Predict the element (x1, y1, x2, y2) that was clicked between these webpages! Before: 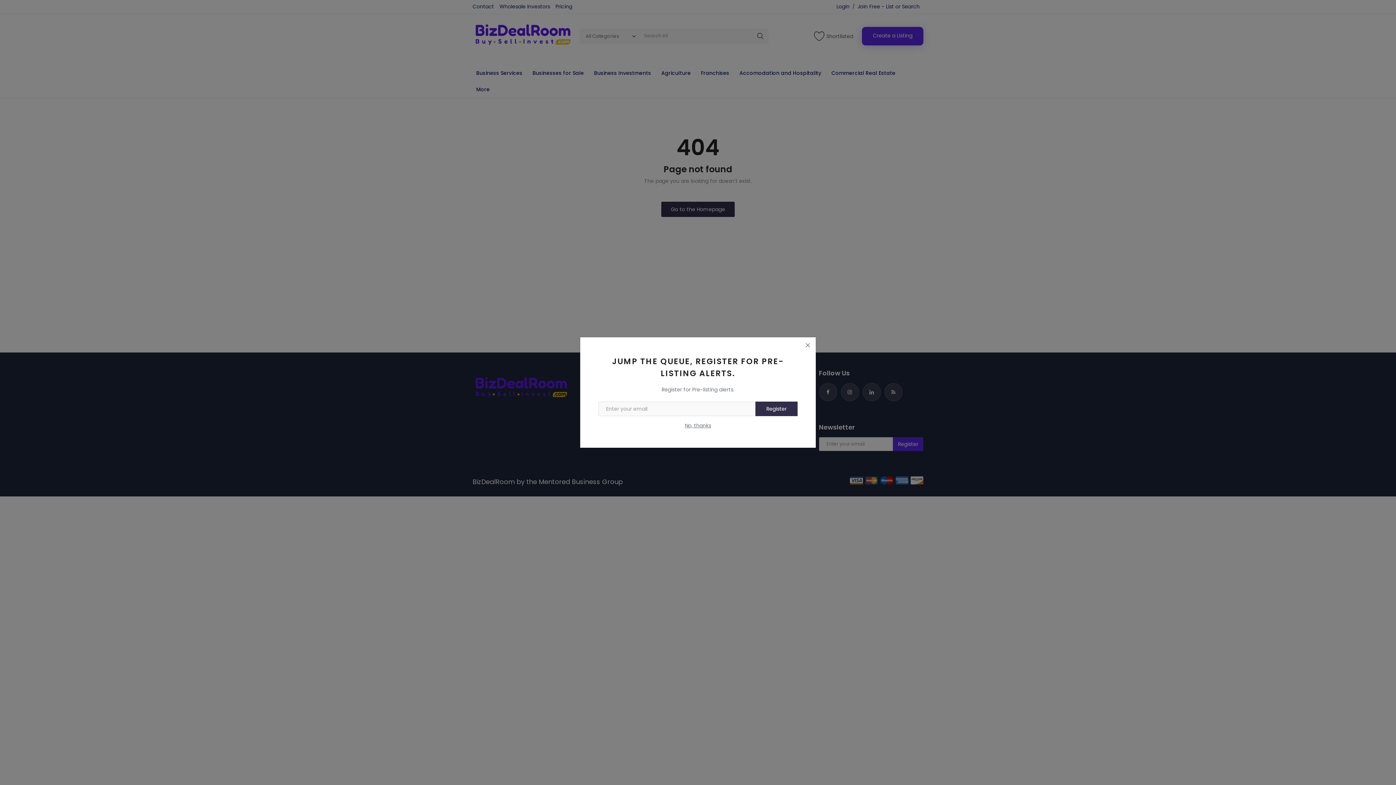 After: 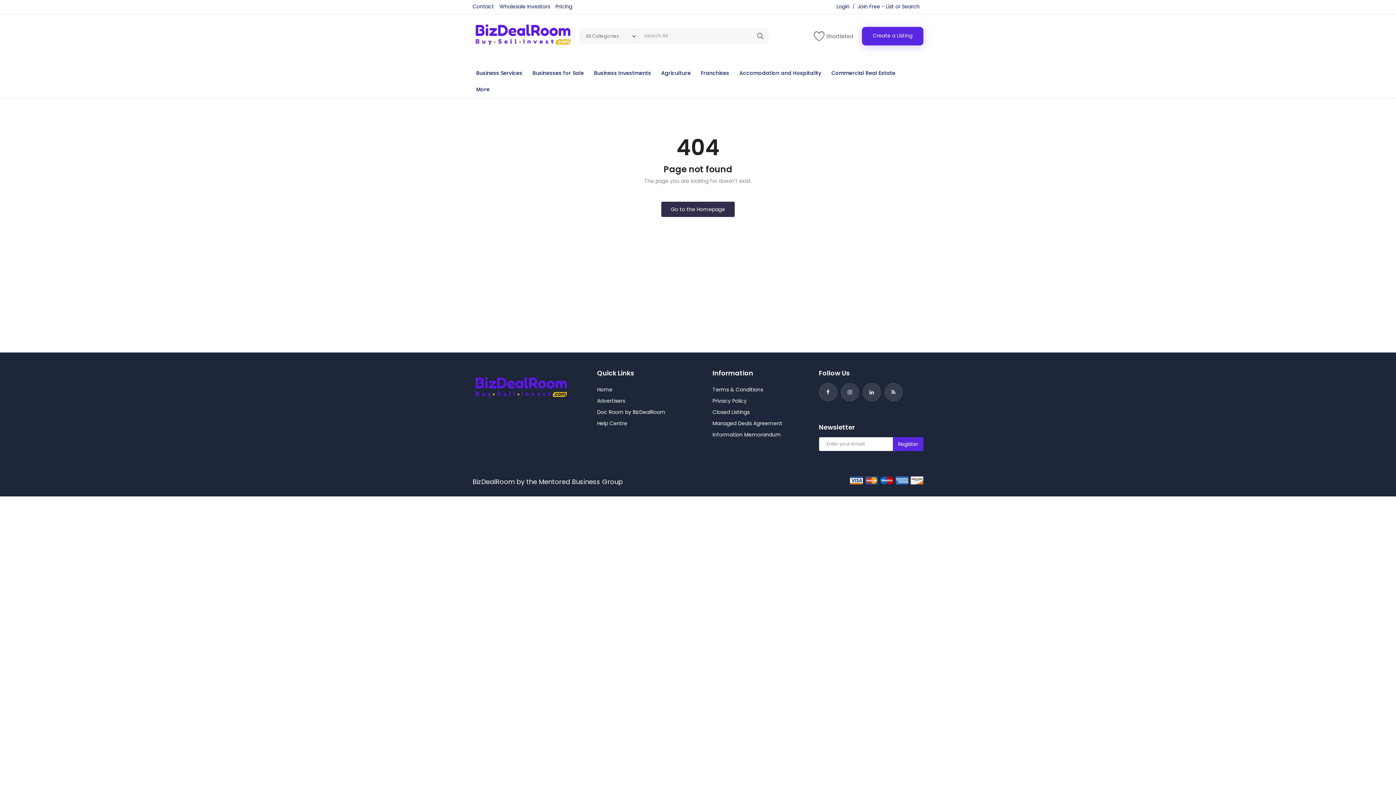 Action: bbox: (801, 339, 814, 351)